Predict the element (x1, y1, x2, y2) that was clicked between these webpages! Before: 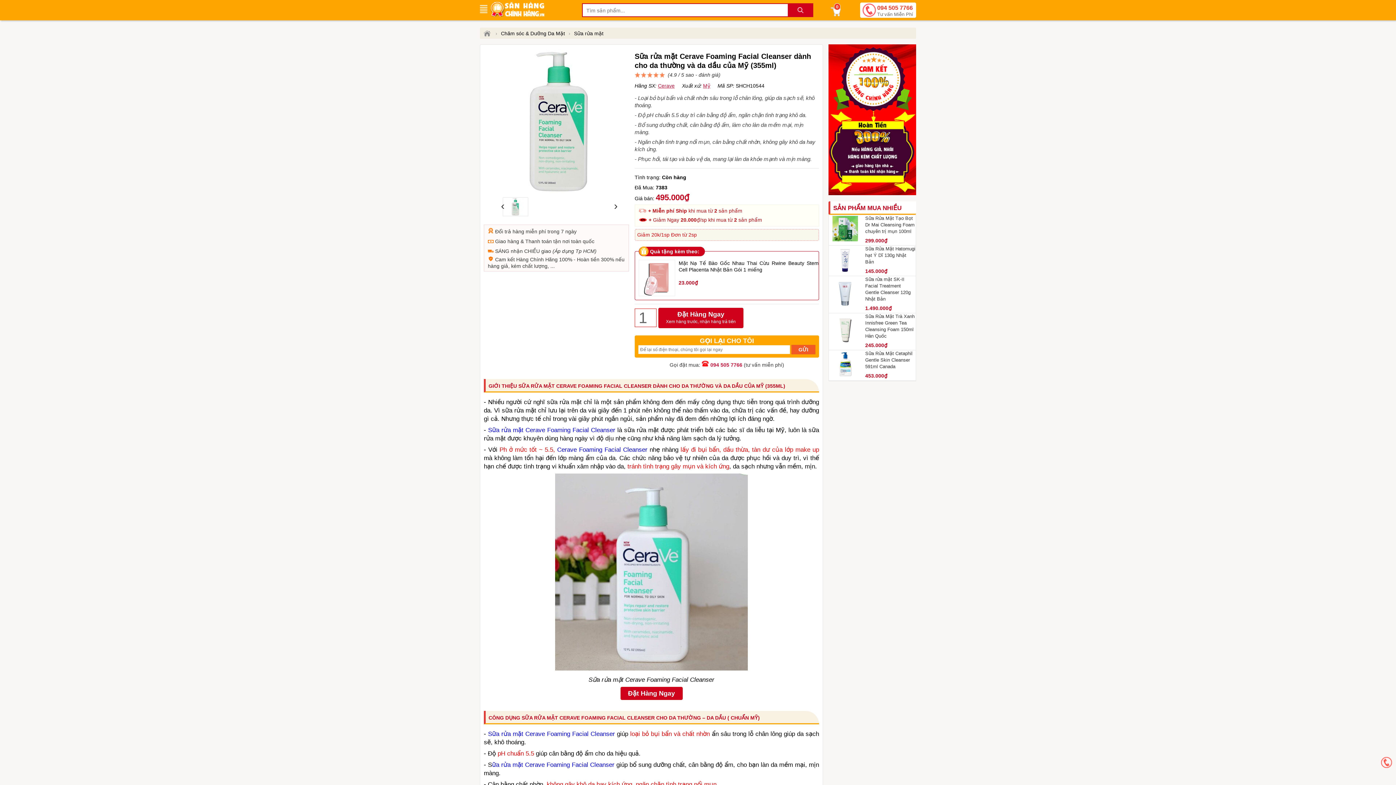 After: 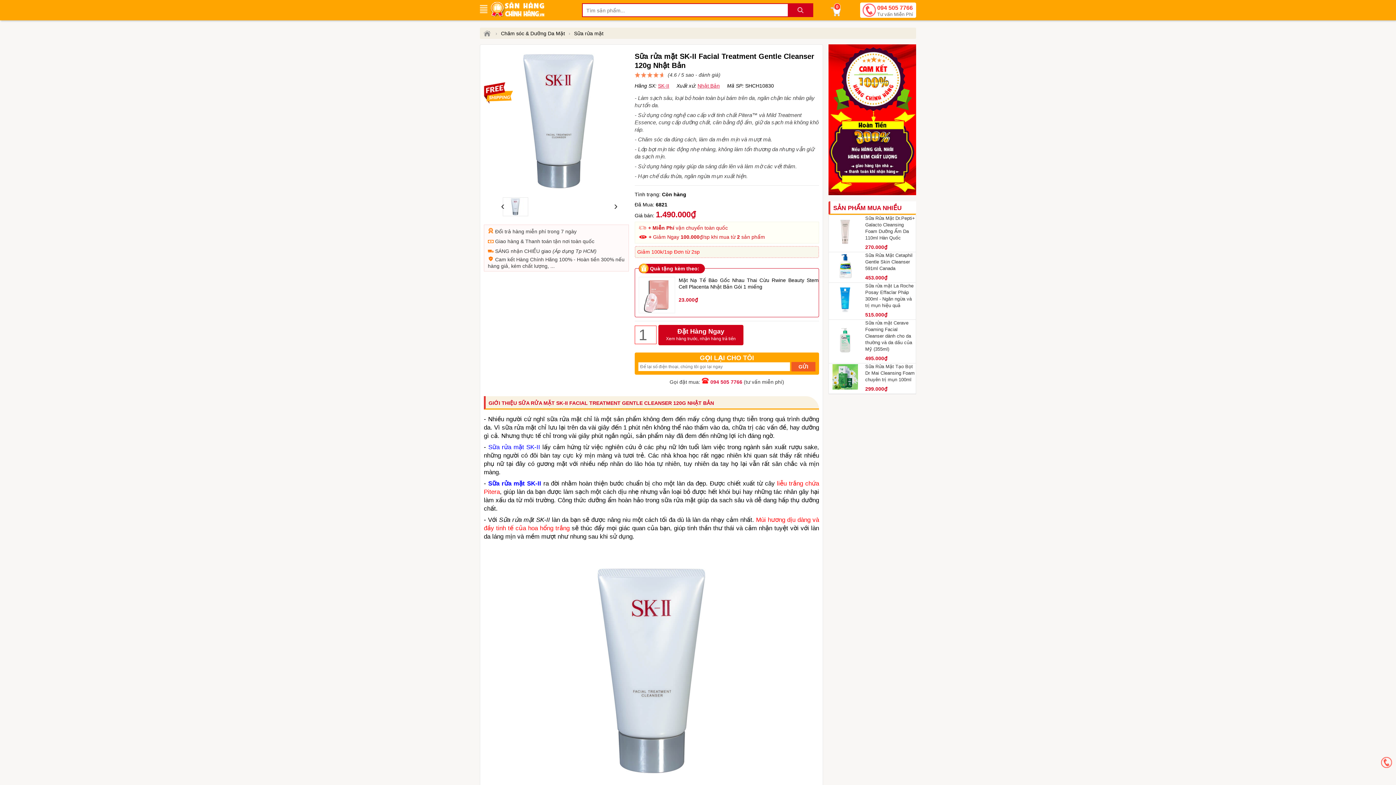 Action: bbox: (829, 307, 916, 312) label: 	
Sữa rửa mặt SK-II Facial Treatment Gentle Cleanser 120g Nhật Bản
1.490.000₫